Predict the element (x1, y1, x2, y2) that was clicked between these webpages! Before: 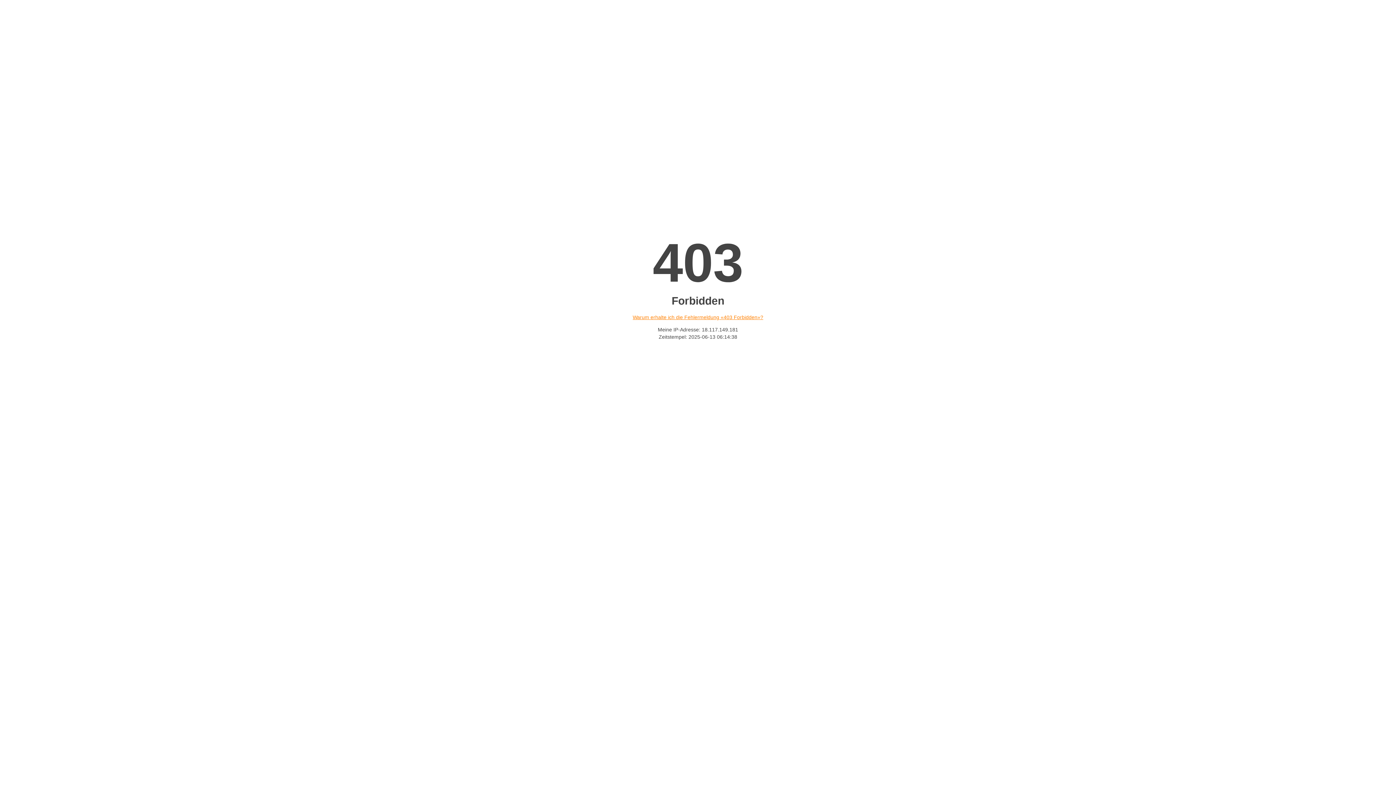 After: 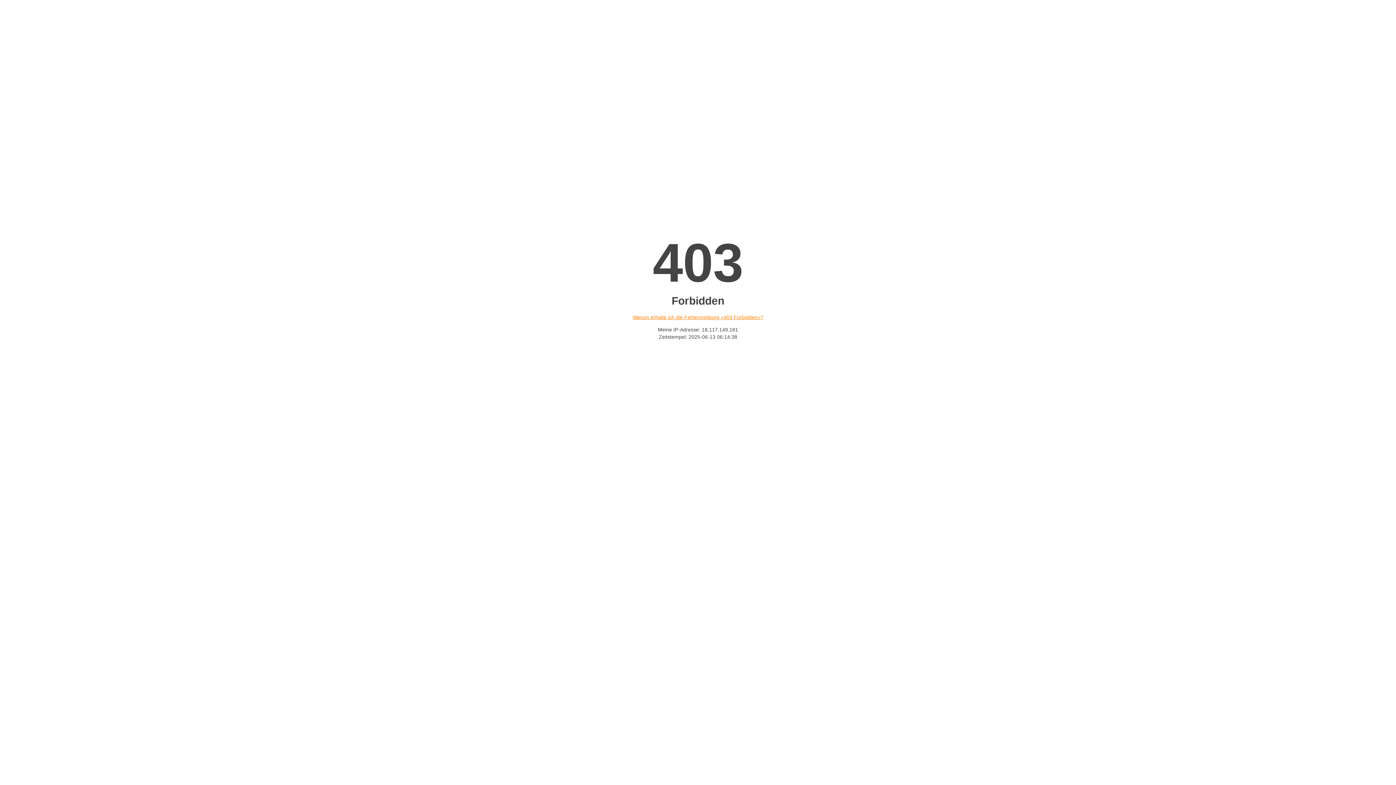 Action: bbox: (632, 314, 763, 320) label: Warum erhalte ich die Fehlermeldung «403 Forbidden»?